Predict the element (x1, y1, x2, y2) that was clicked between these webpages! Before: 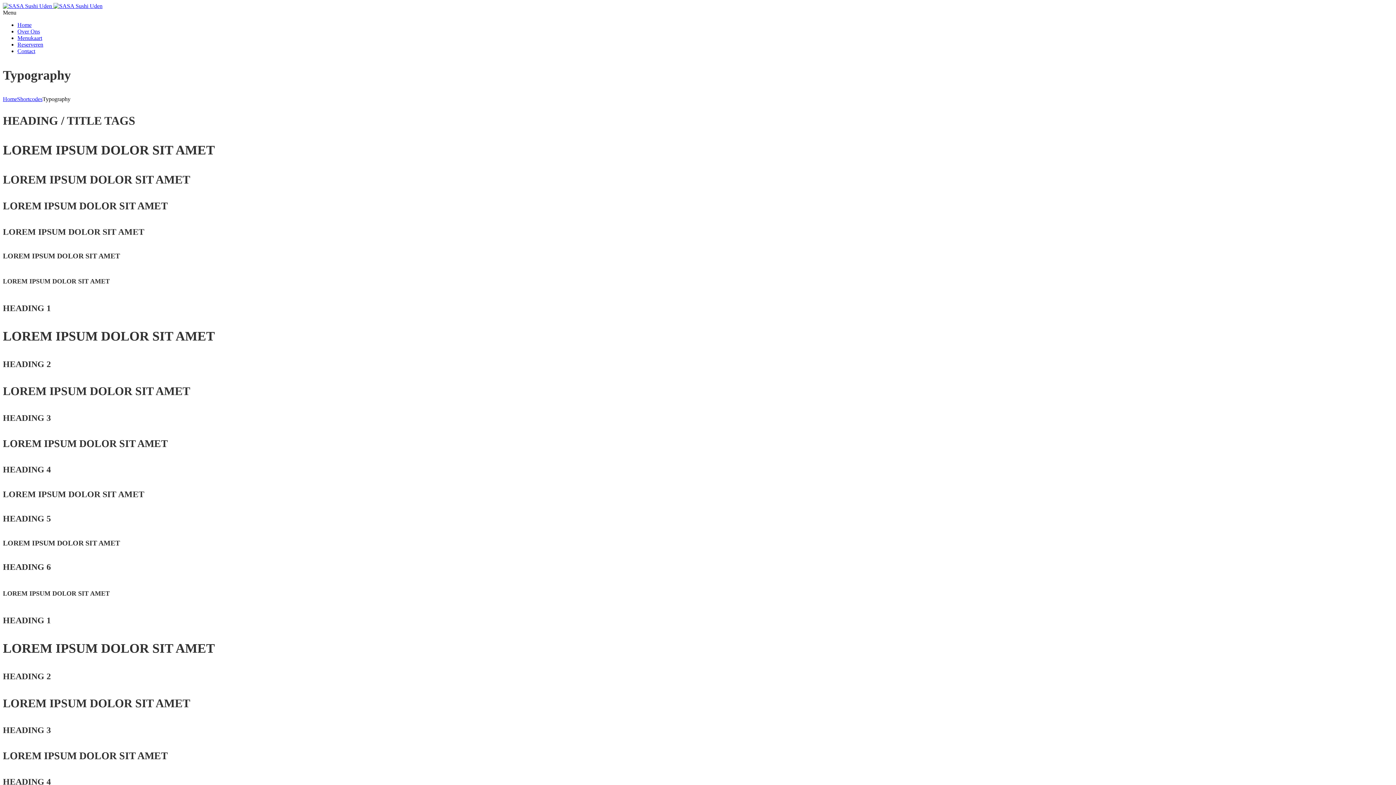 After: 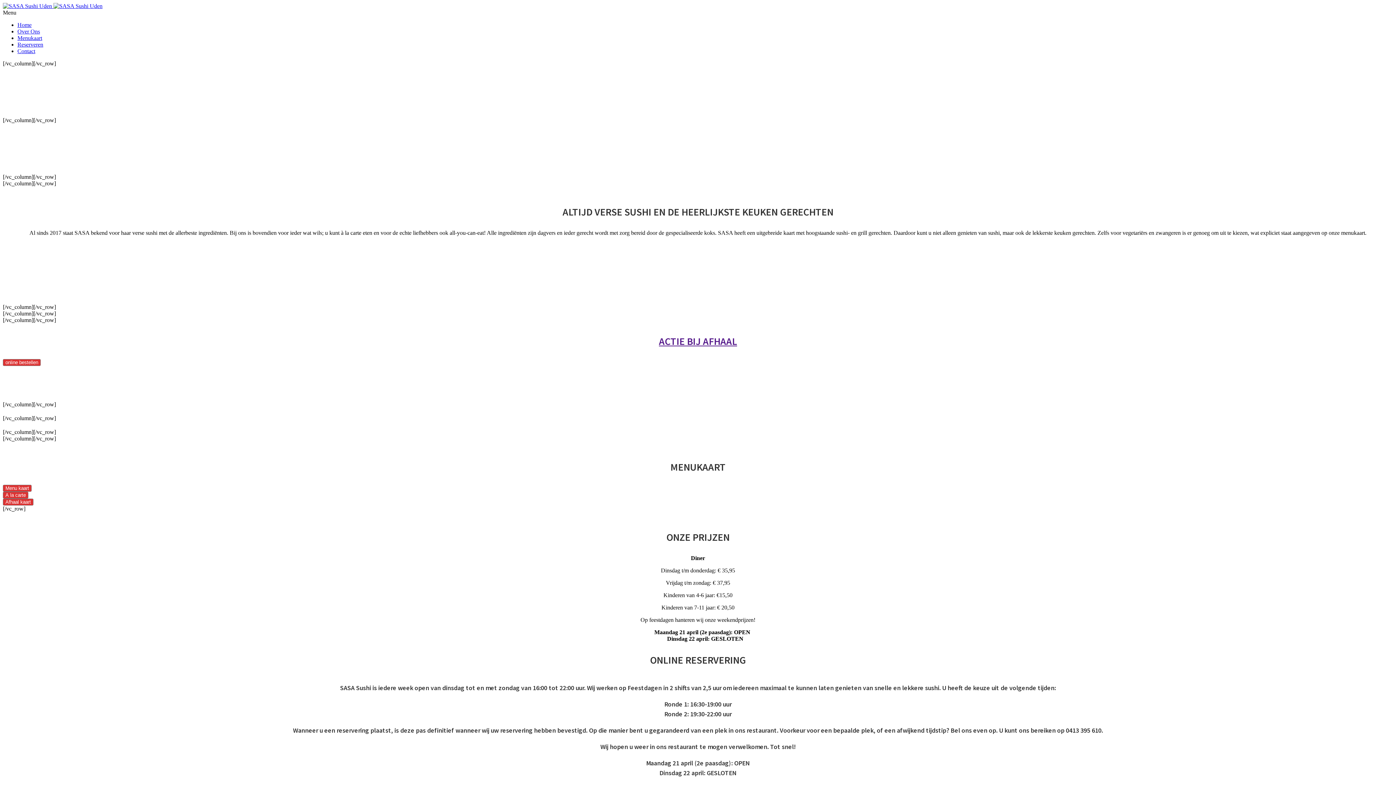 Action: bbox: (2, 95, 17, 102) label: Home